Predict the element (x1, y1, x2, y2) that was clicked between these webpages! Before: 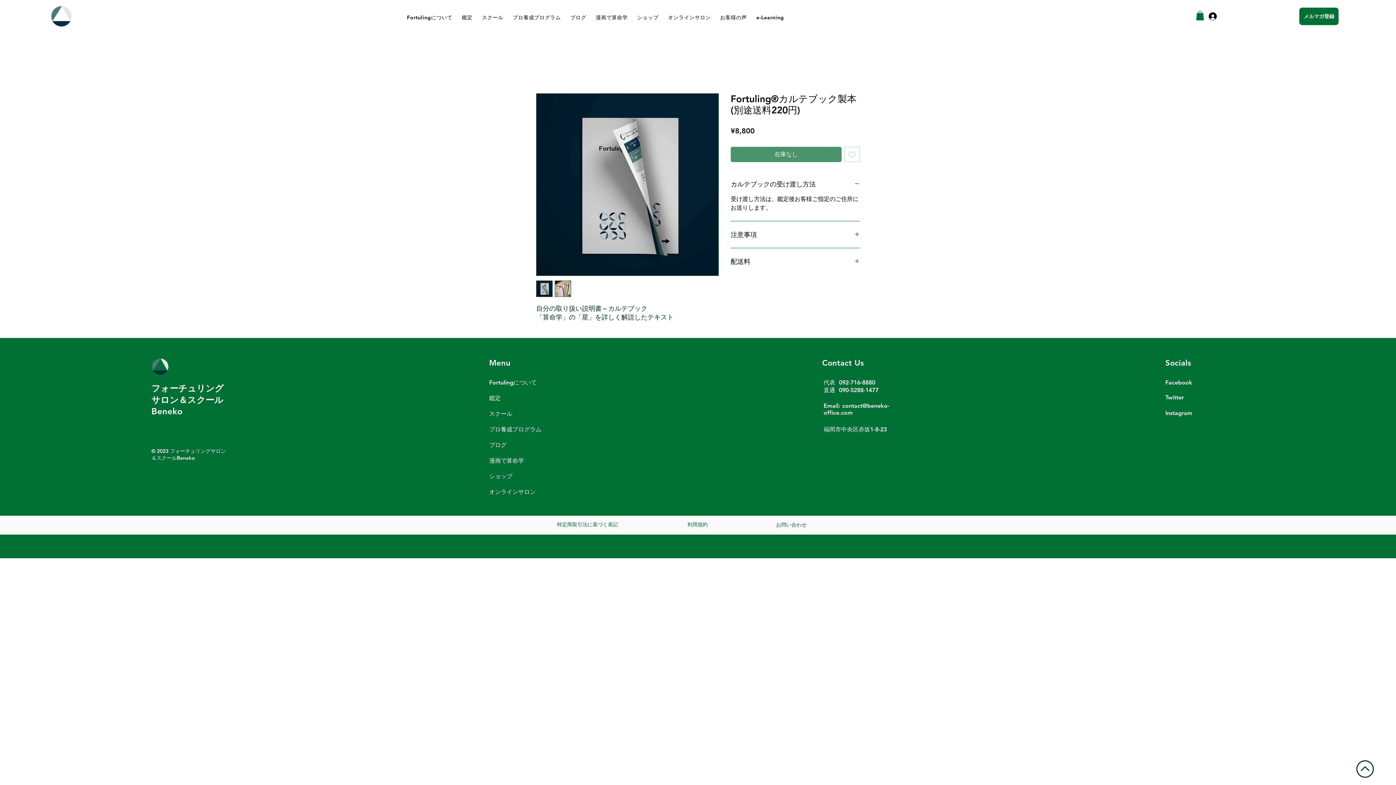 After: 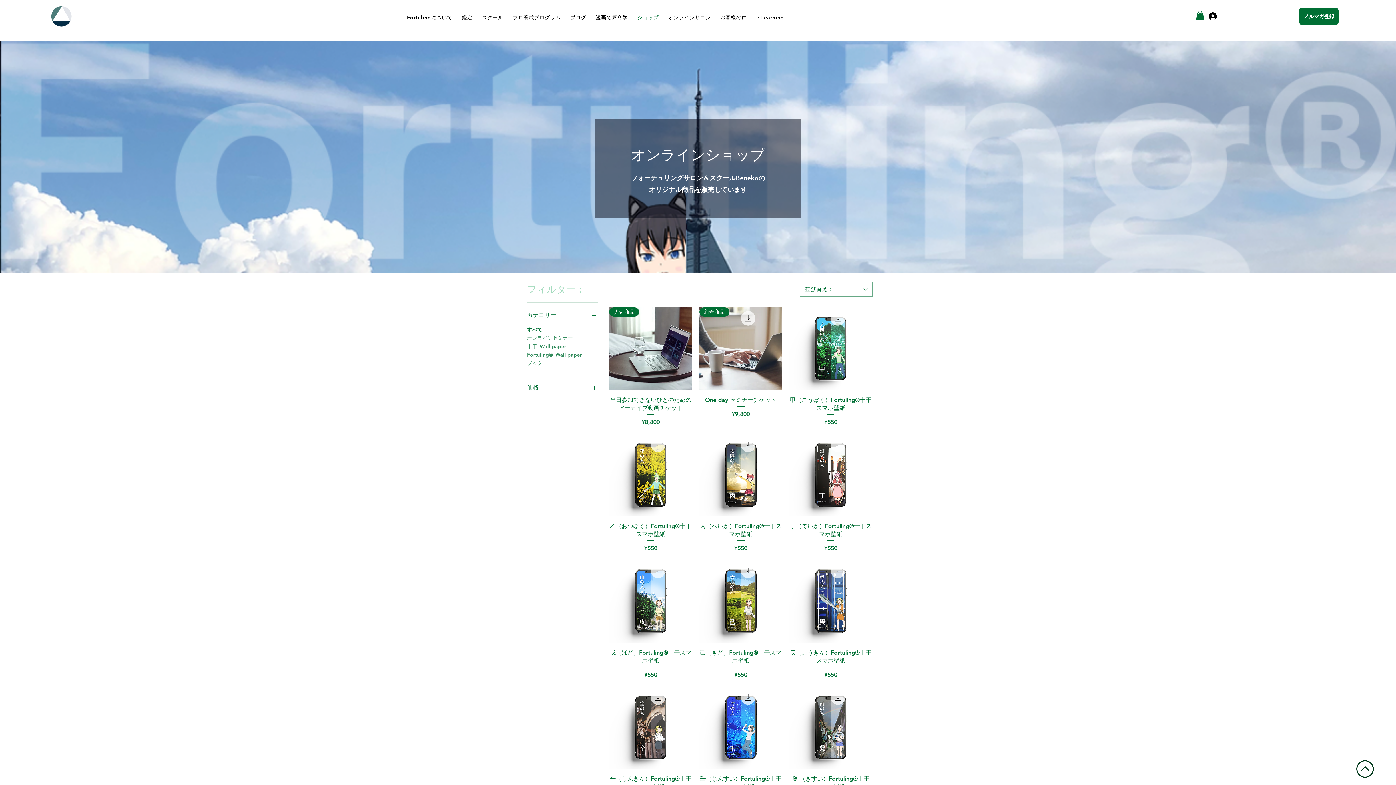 Action: bbox: (489, 473, 512, 480) label: ショップ